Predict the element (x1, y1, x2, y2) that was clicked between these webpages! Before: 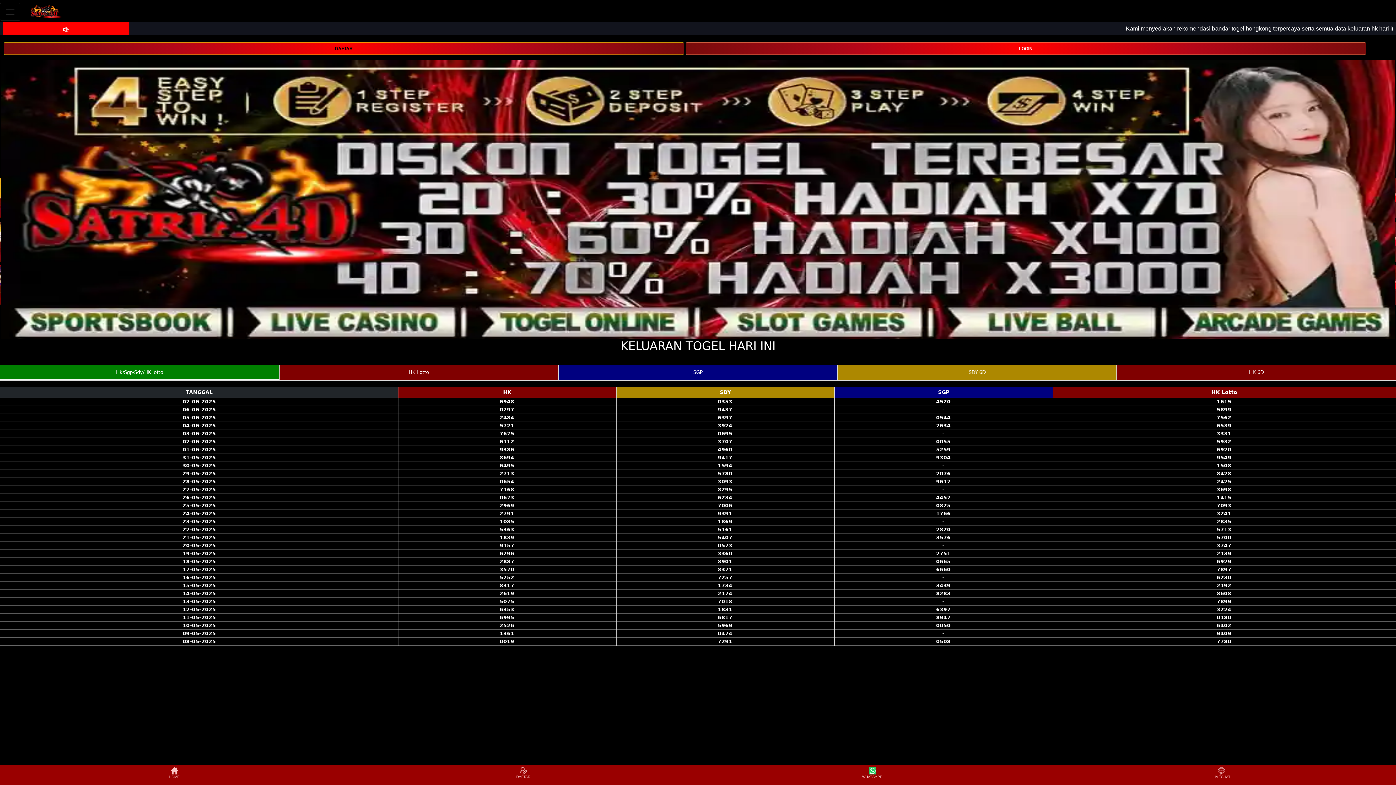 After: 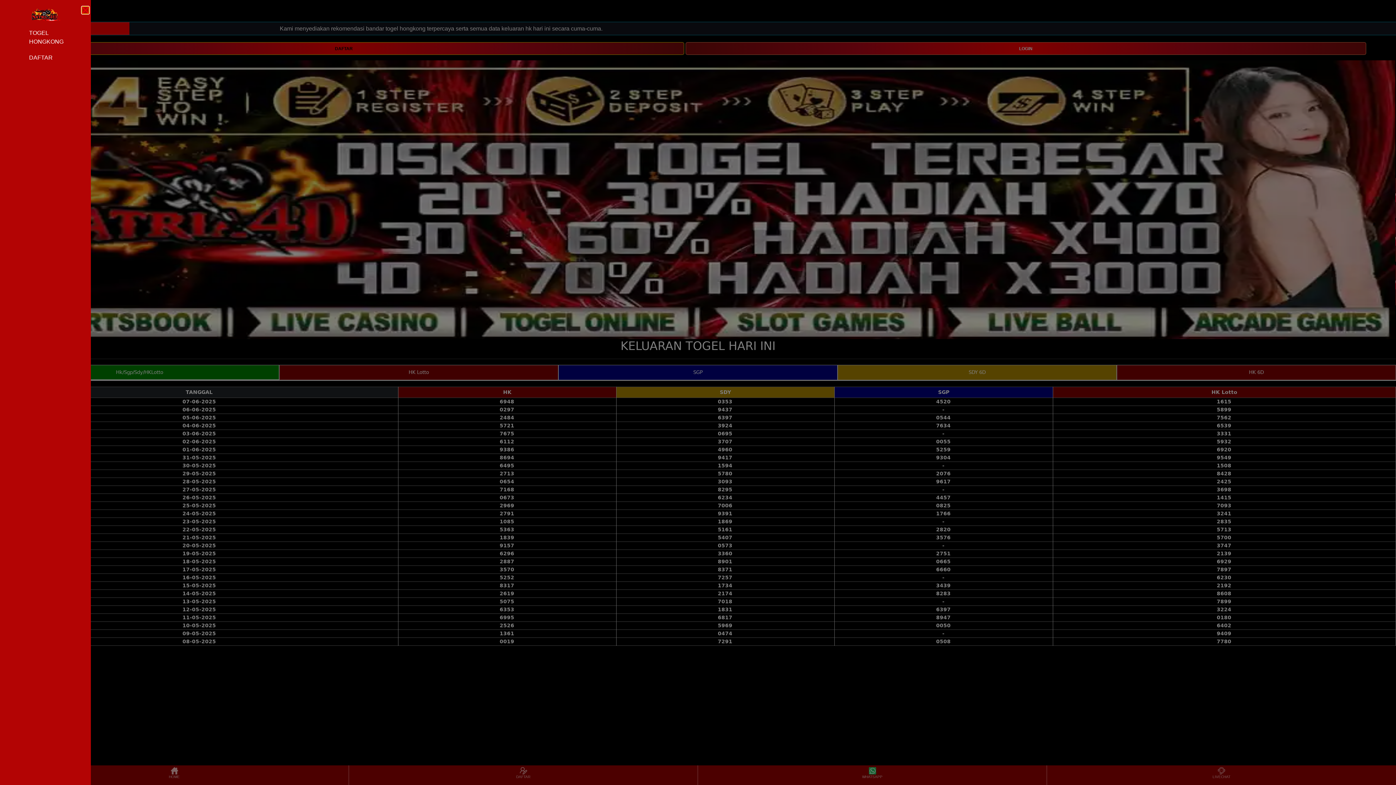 Action: label: Toggle navigation bbox: (0, 2, 20, 20)